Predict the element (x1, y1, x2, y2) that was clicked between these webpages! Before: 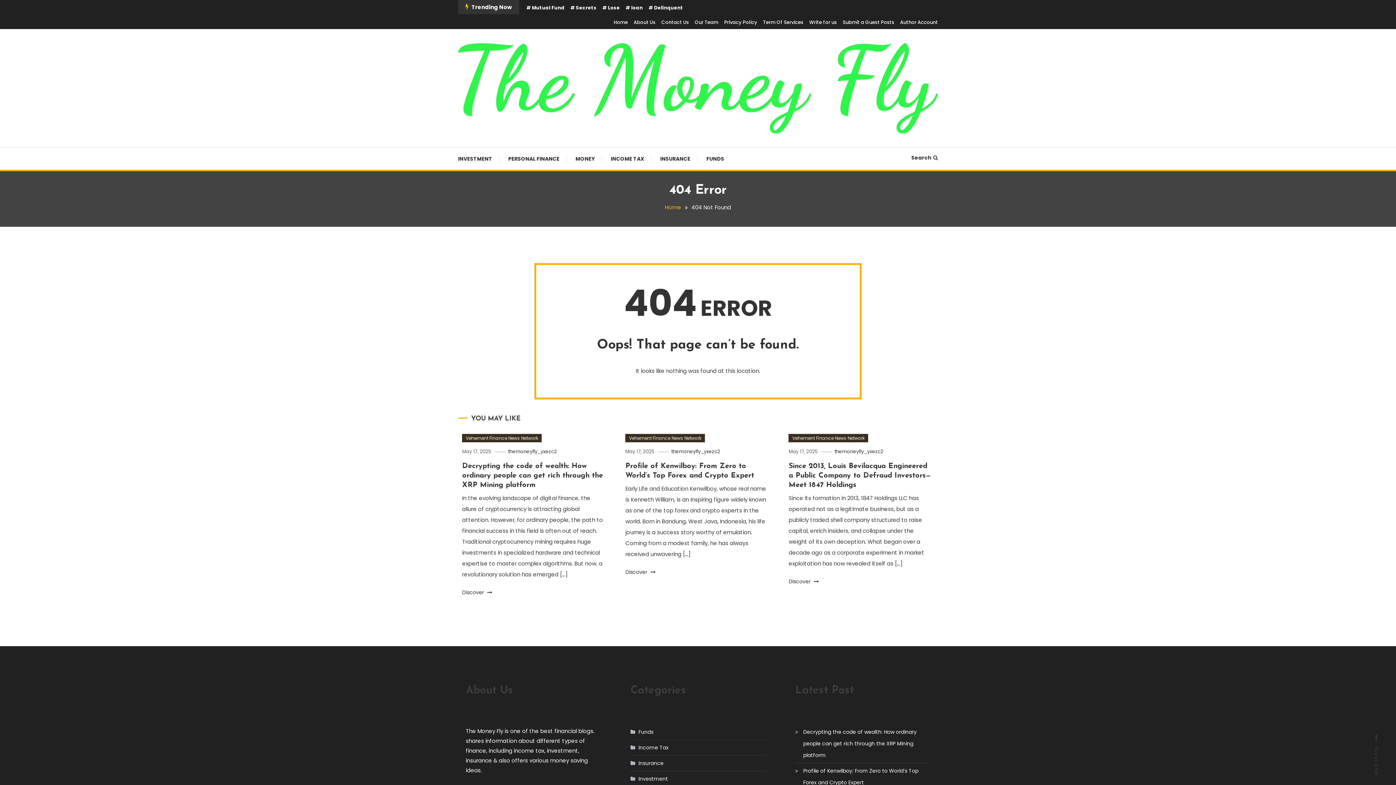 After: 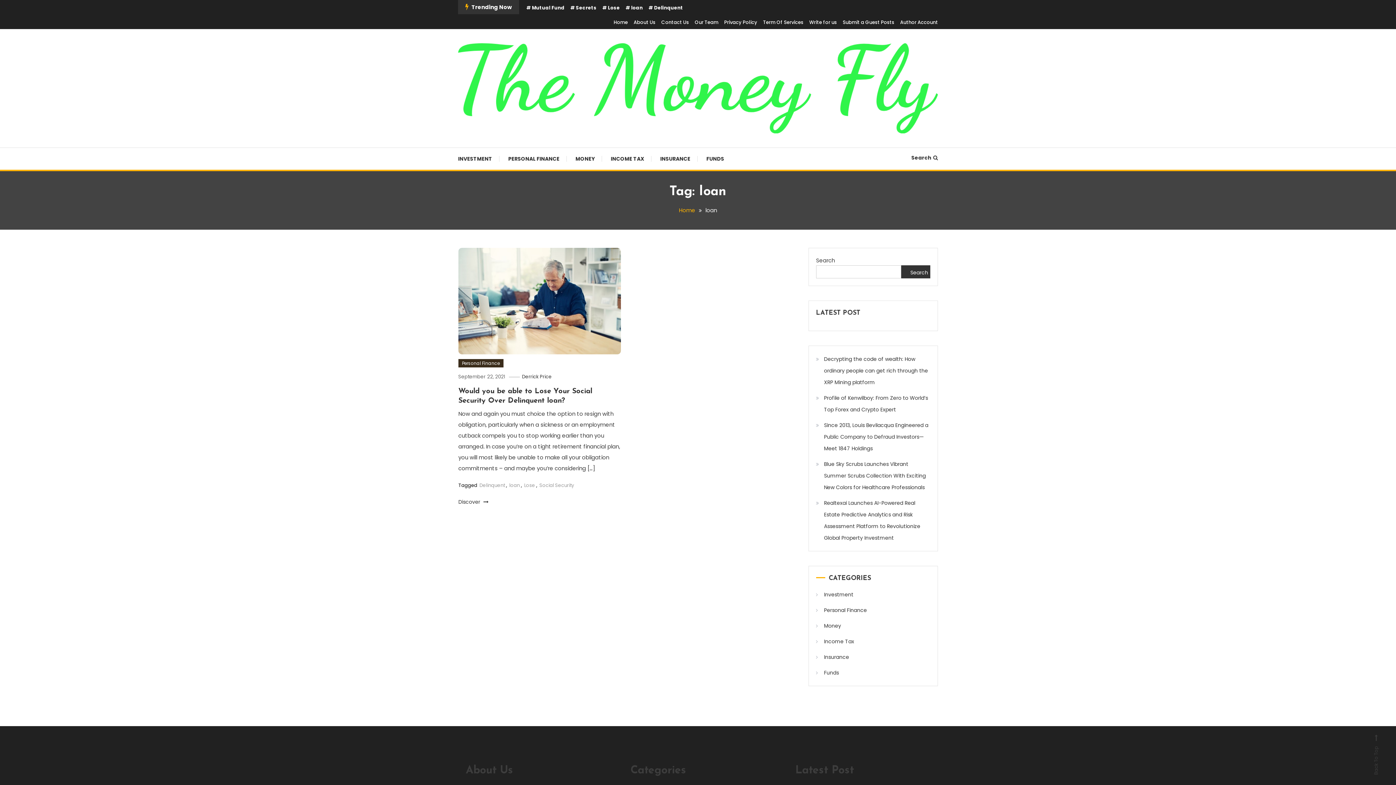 Action: bbox: (625, 4, 642, 11) label: loan